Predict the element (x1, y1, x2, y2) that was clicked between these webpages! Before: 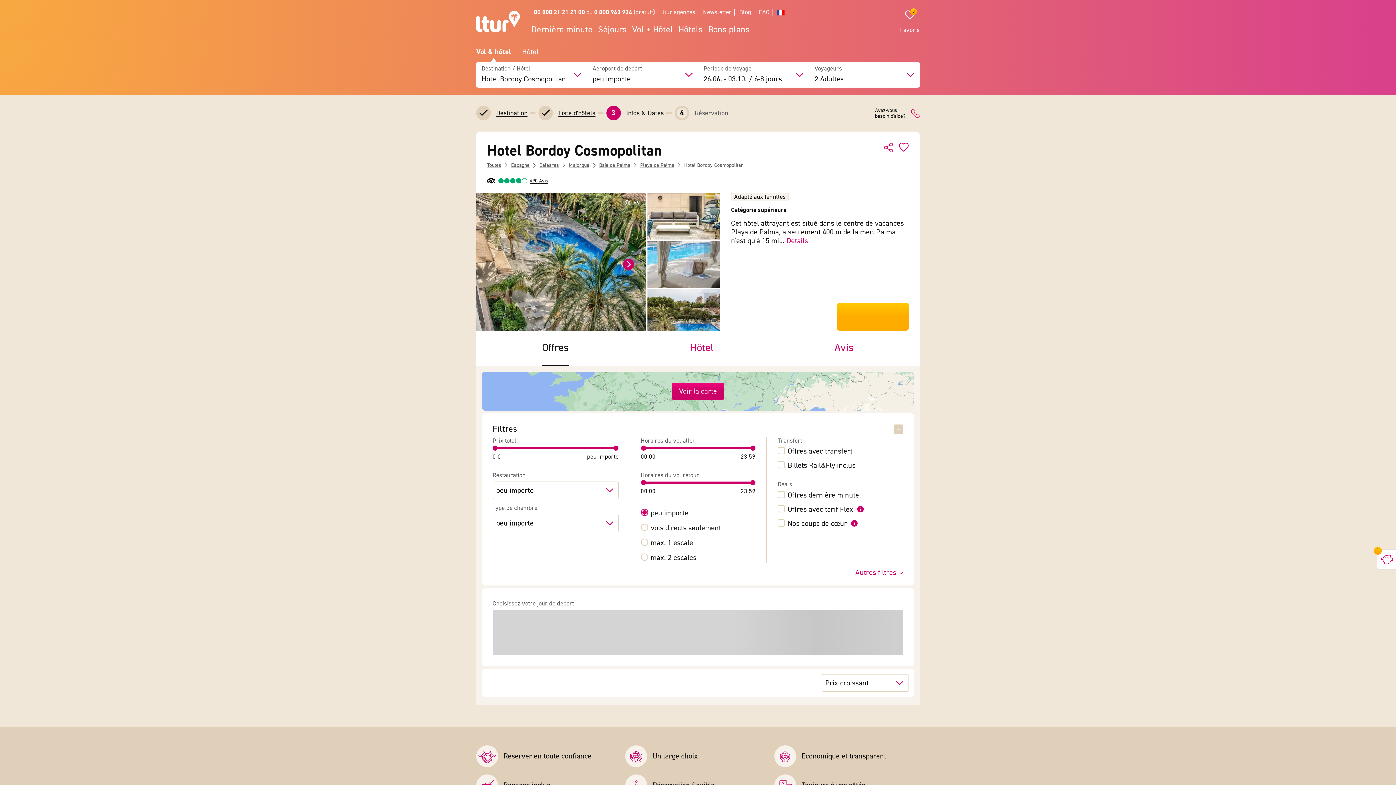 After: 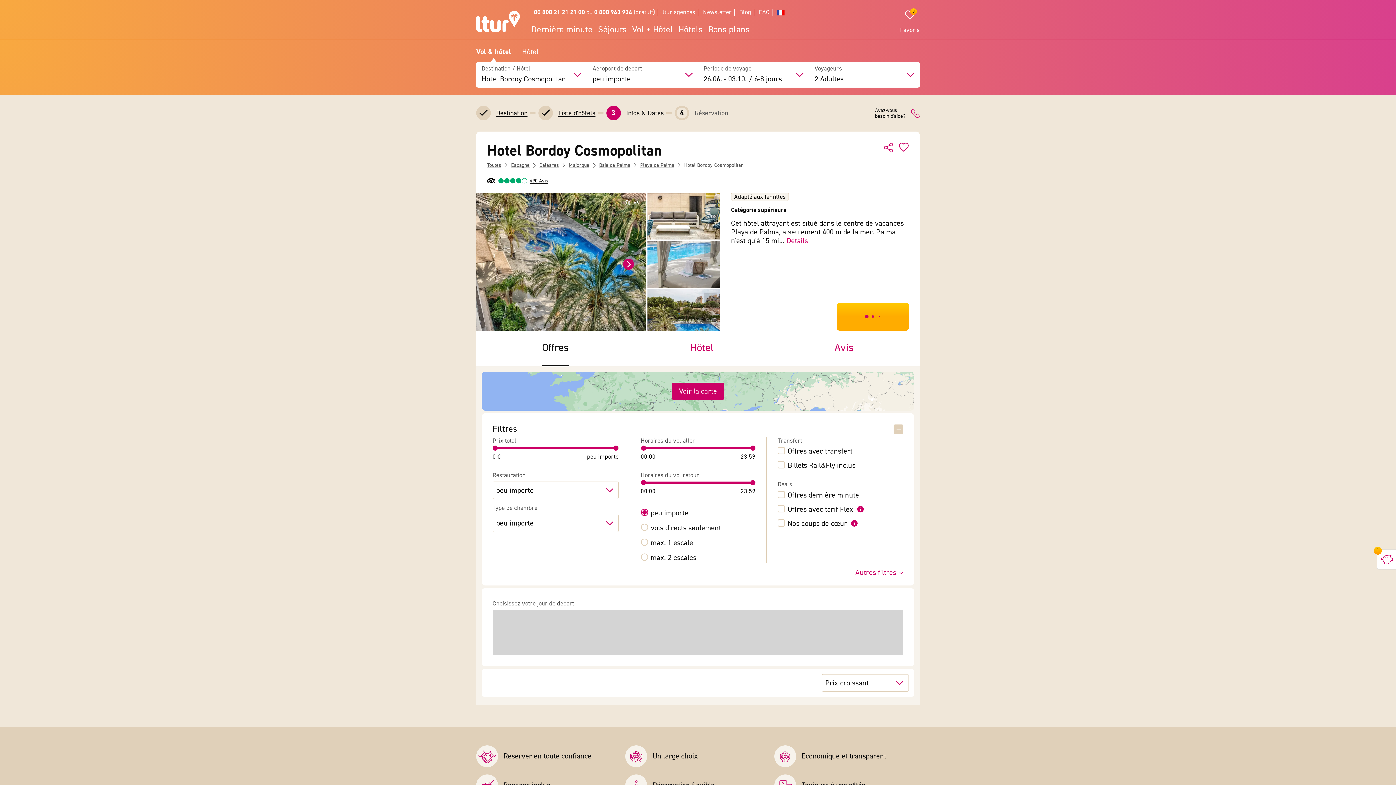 Action: bbox: (671, 382, 724, 399) label: Voir la carte